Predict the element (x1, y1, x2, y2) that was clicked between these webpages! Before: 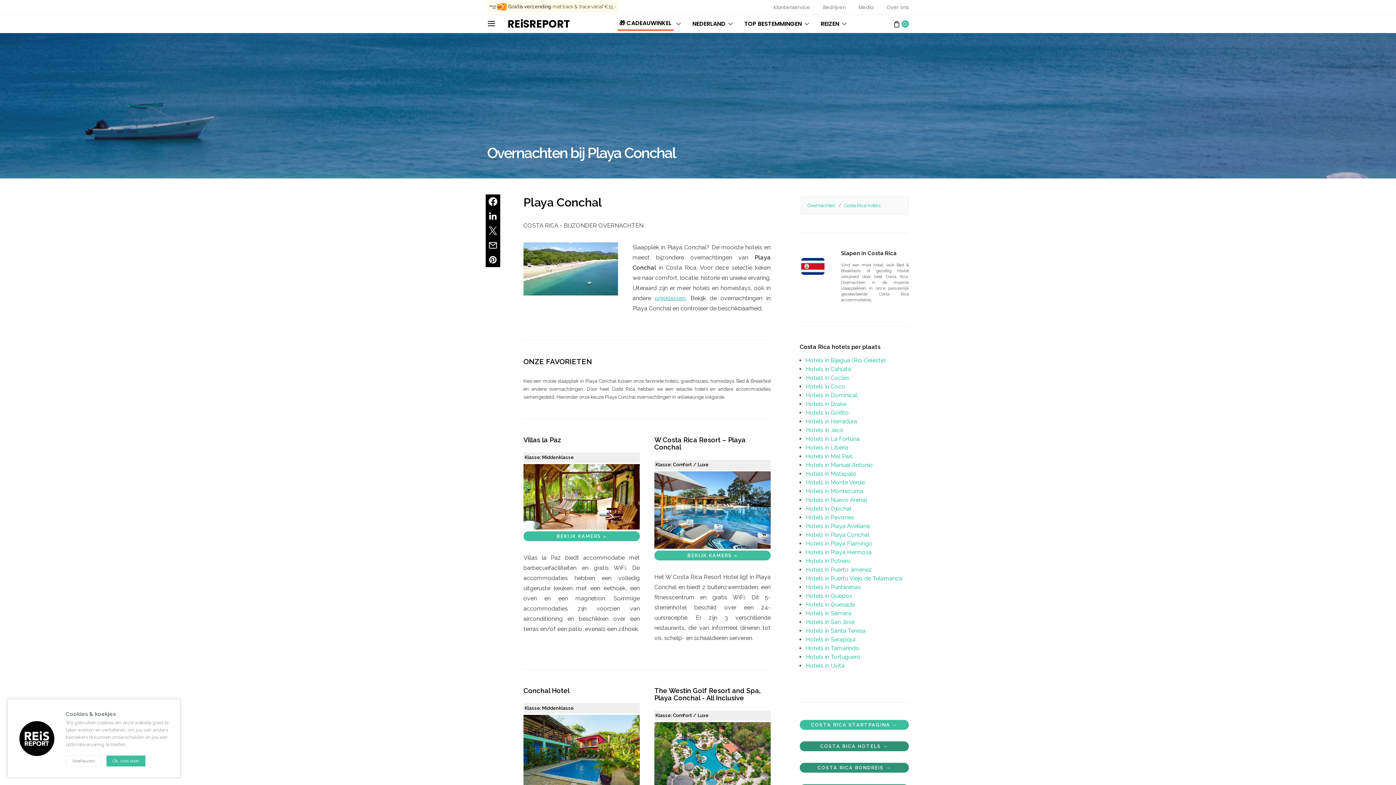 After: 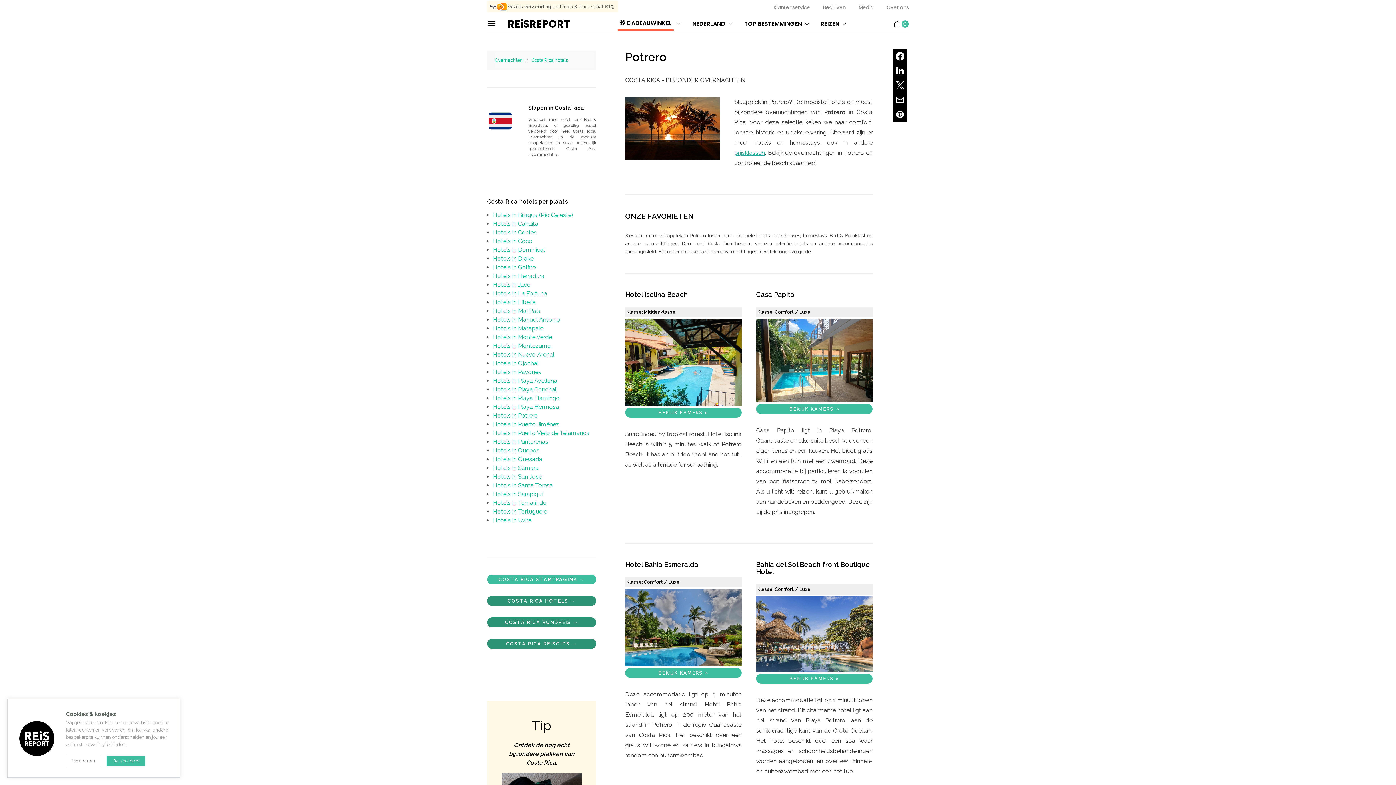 Action: bbox: (805, 557, 850, 564) label: Hotels in Potrero